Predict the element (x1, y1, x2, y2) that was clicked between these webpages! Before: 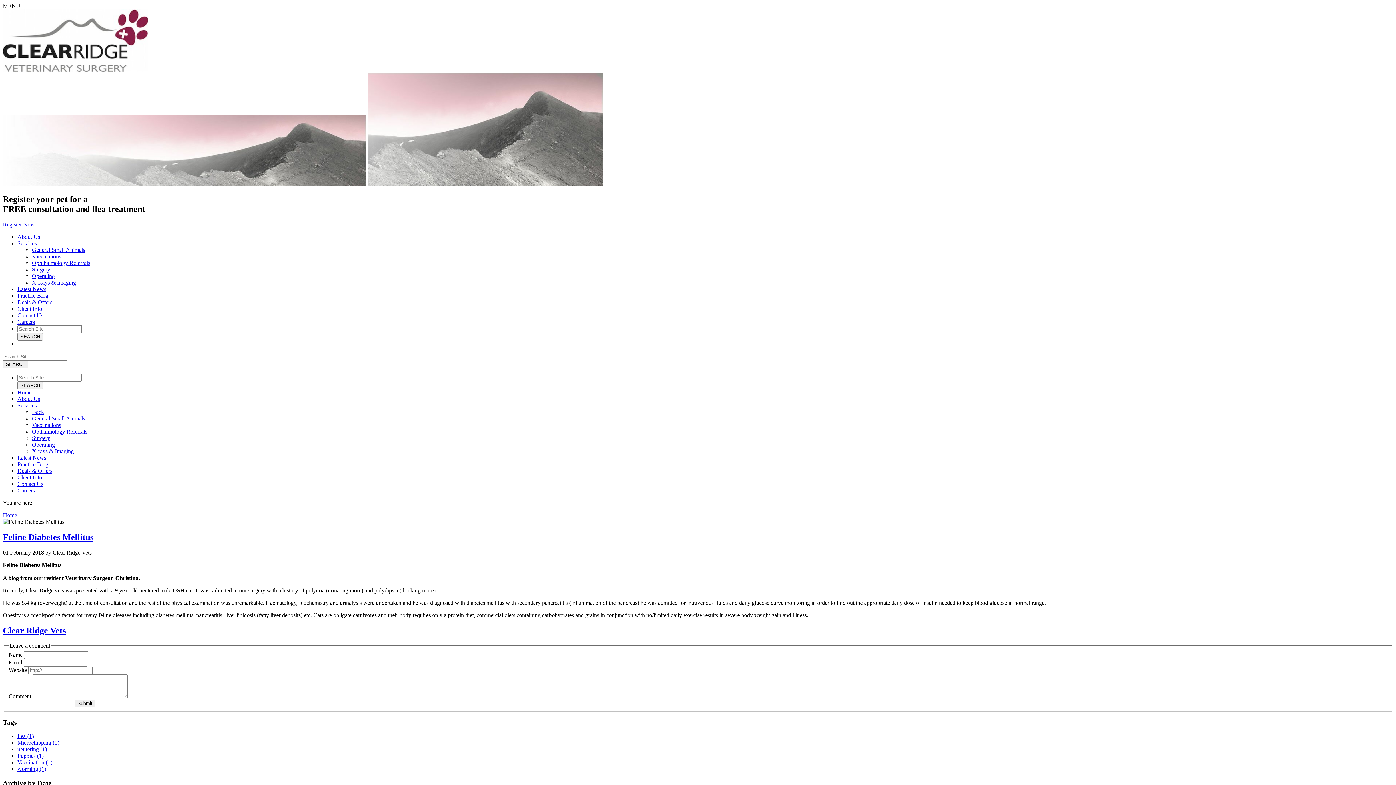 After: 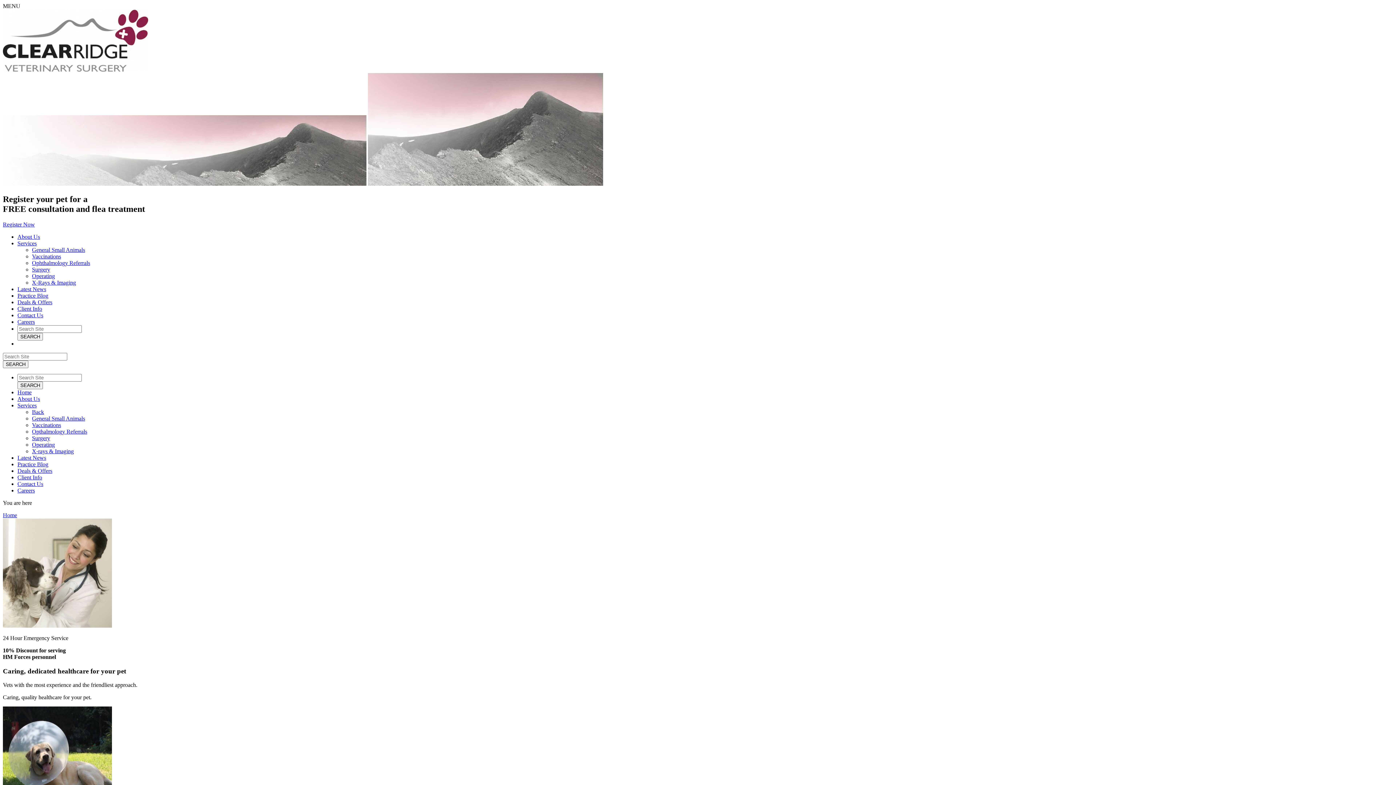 Action: bbox: (2, 66, 148, 72)